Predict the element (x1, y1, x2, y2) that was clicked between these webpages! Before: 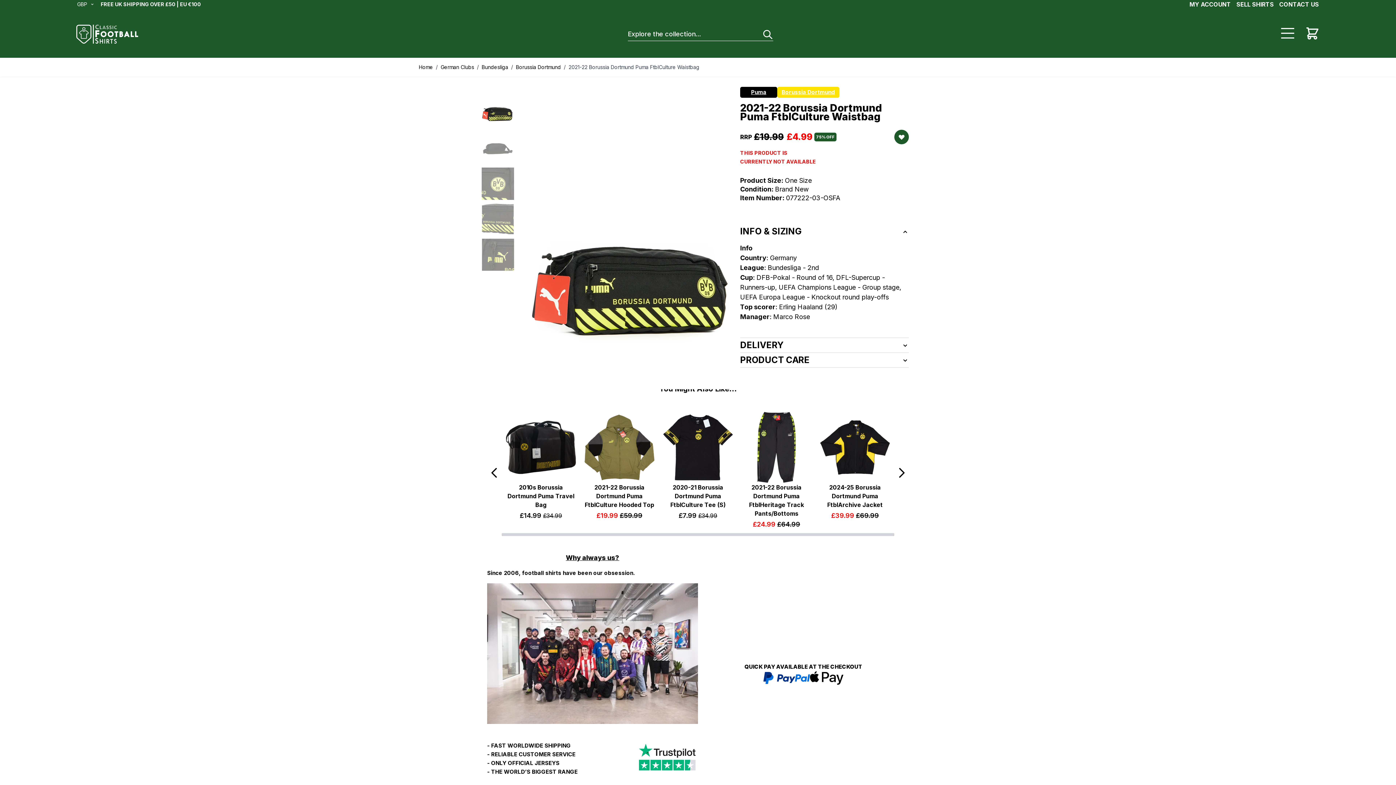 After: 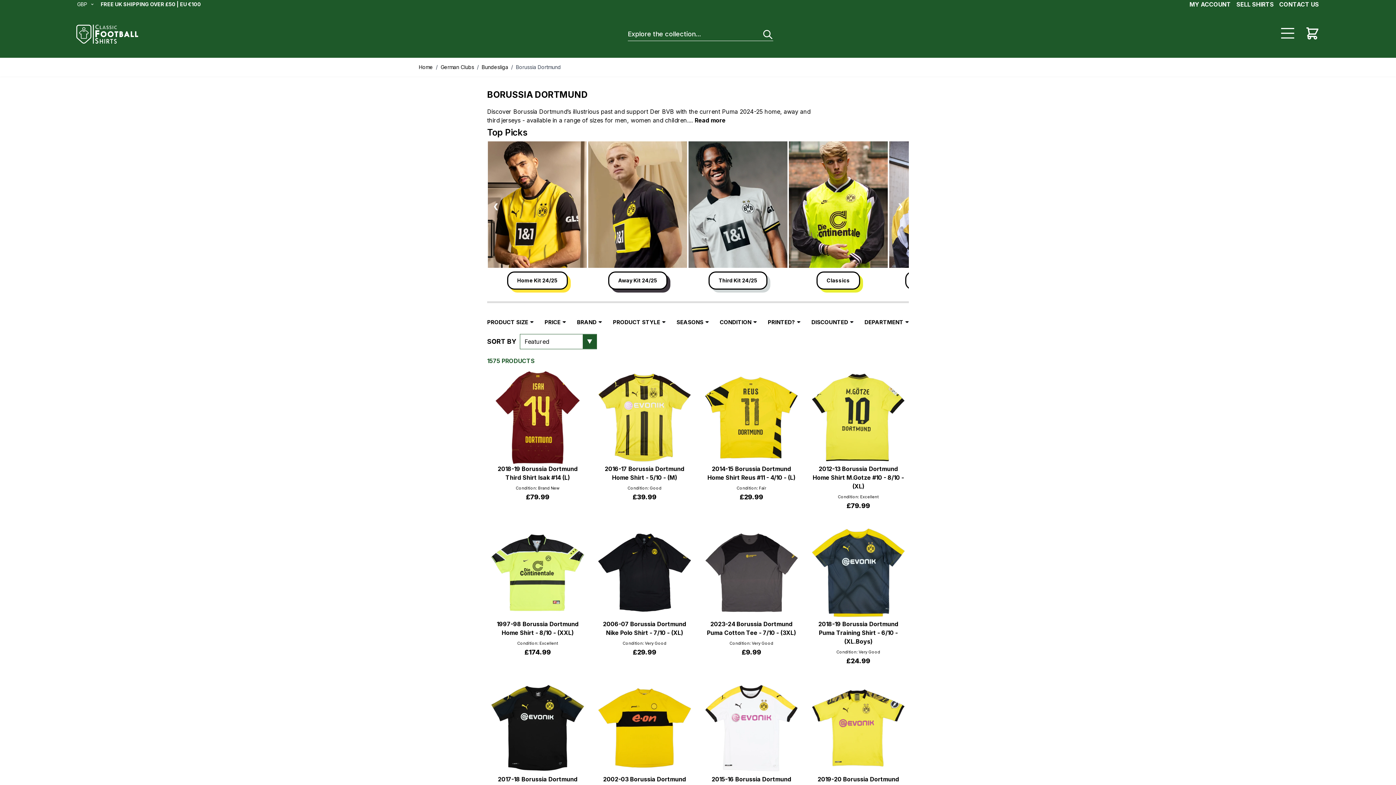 Action: bbox: (777, 86, 839, 97) label: Borussia Dortmund